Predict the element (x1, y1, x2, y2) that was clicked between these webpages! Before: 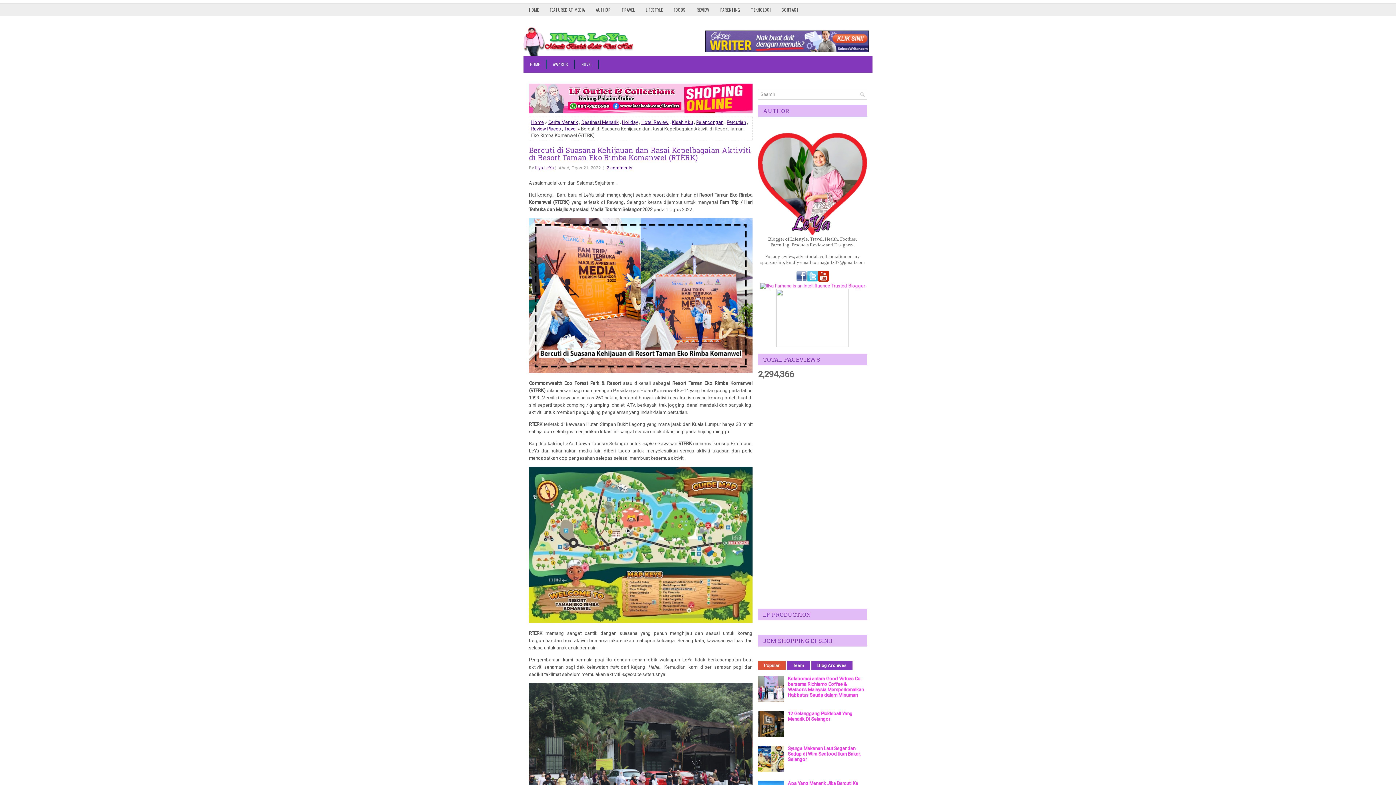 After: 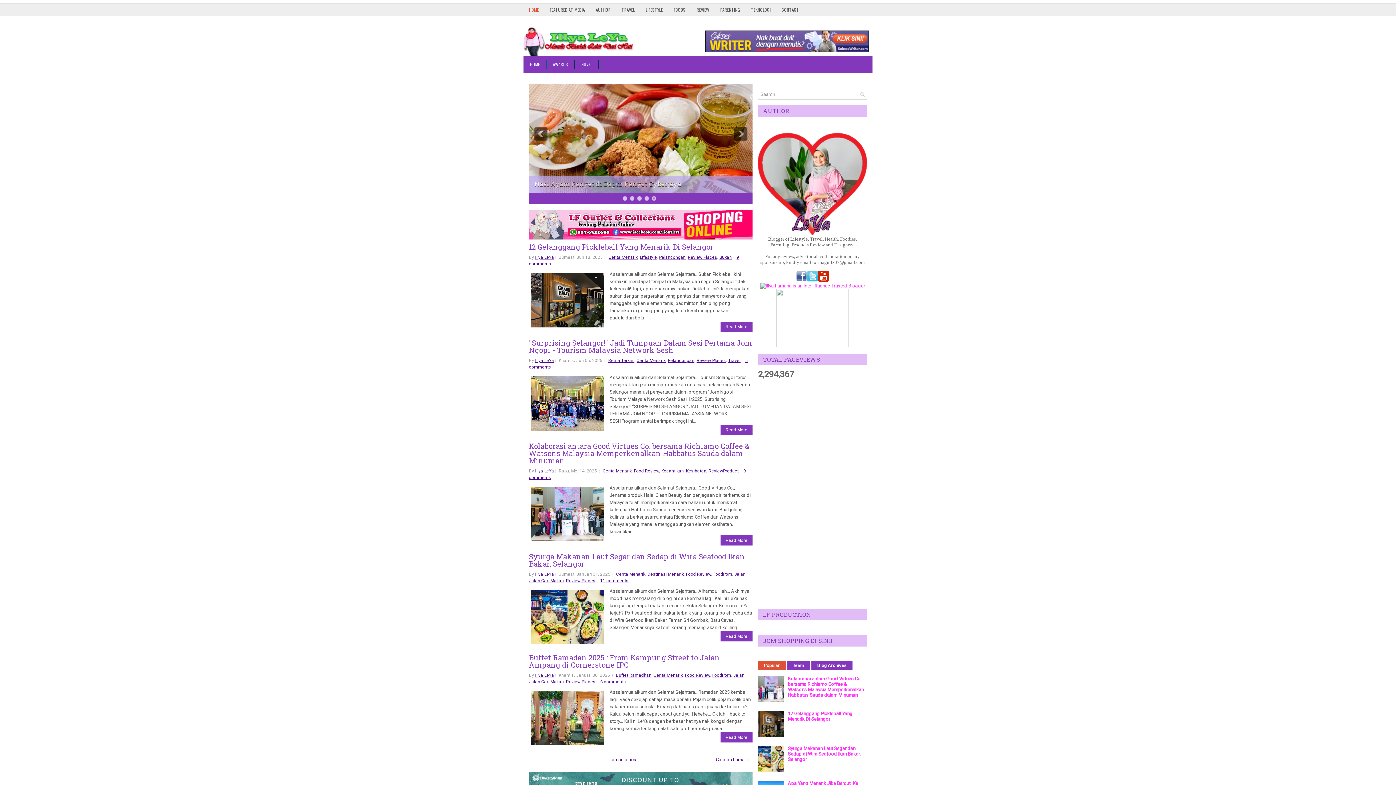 Action: bbox: (523, 26, 698, 58)